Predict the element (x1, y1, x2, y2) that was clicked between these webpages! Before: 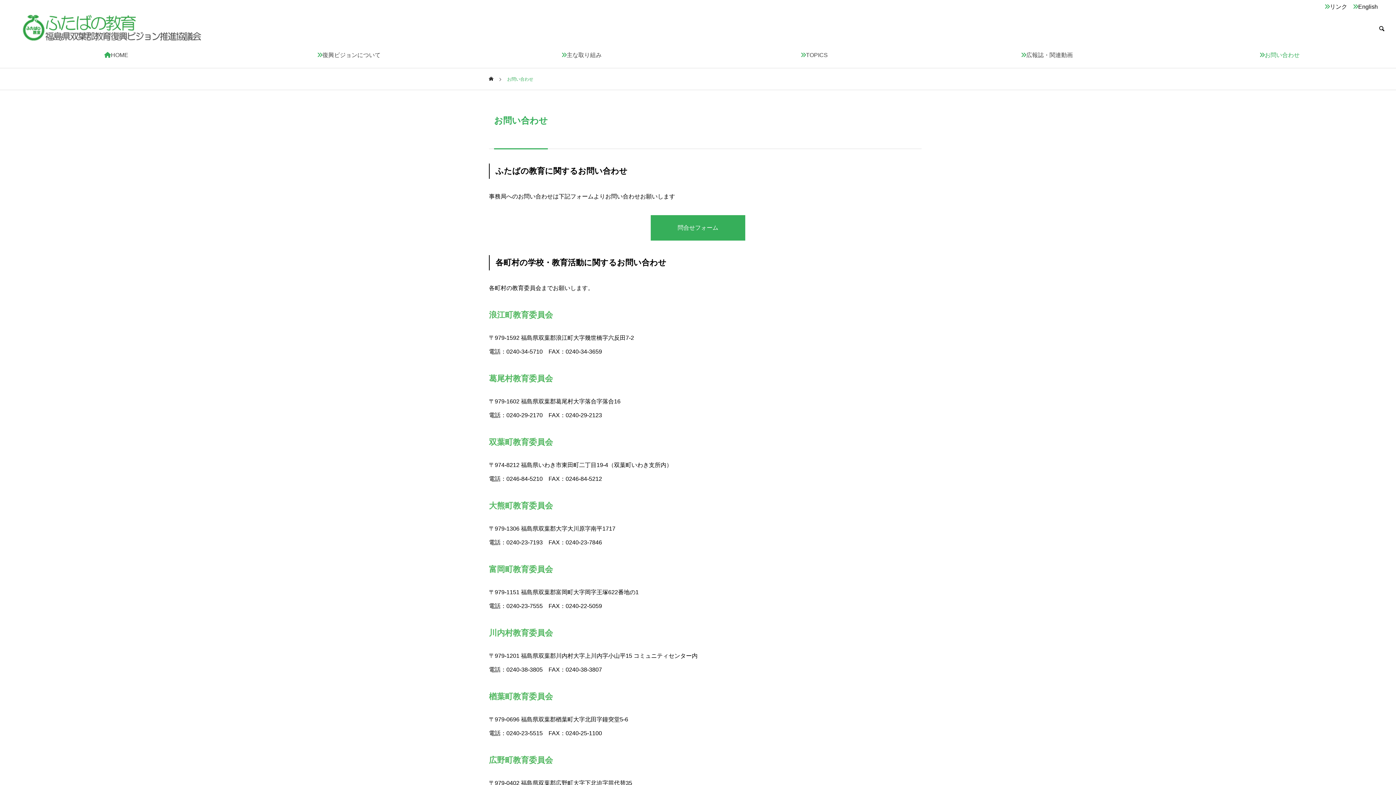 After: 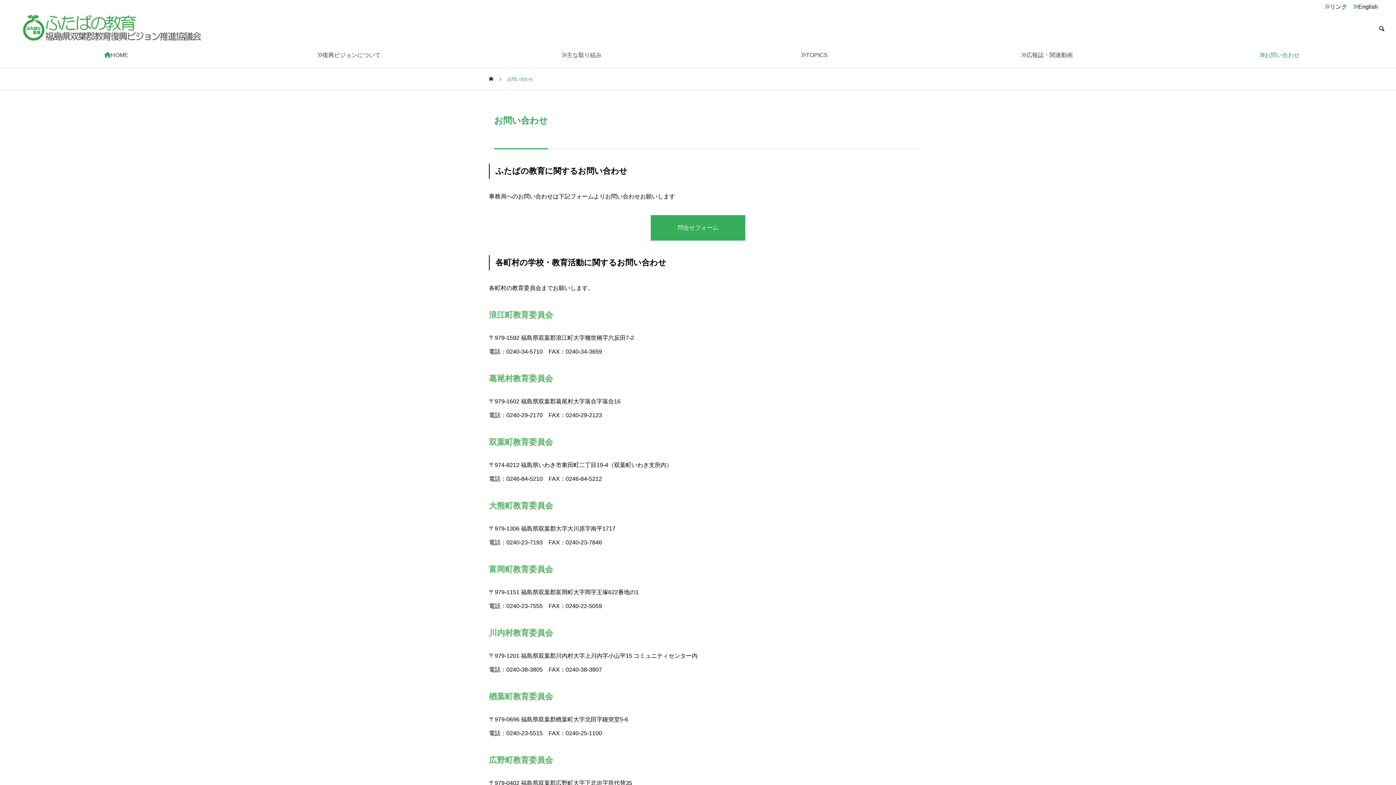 Action: bbox: (1163, 13, 1396, 68) label: お問い合わせ